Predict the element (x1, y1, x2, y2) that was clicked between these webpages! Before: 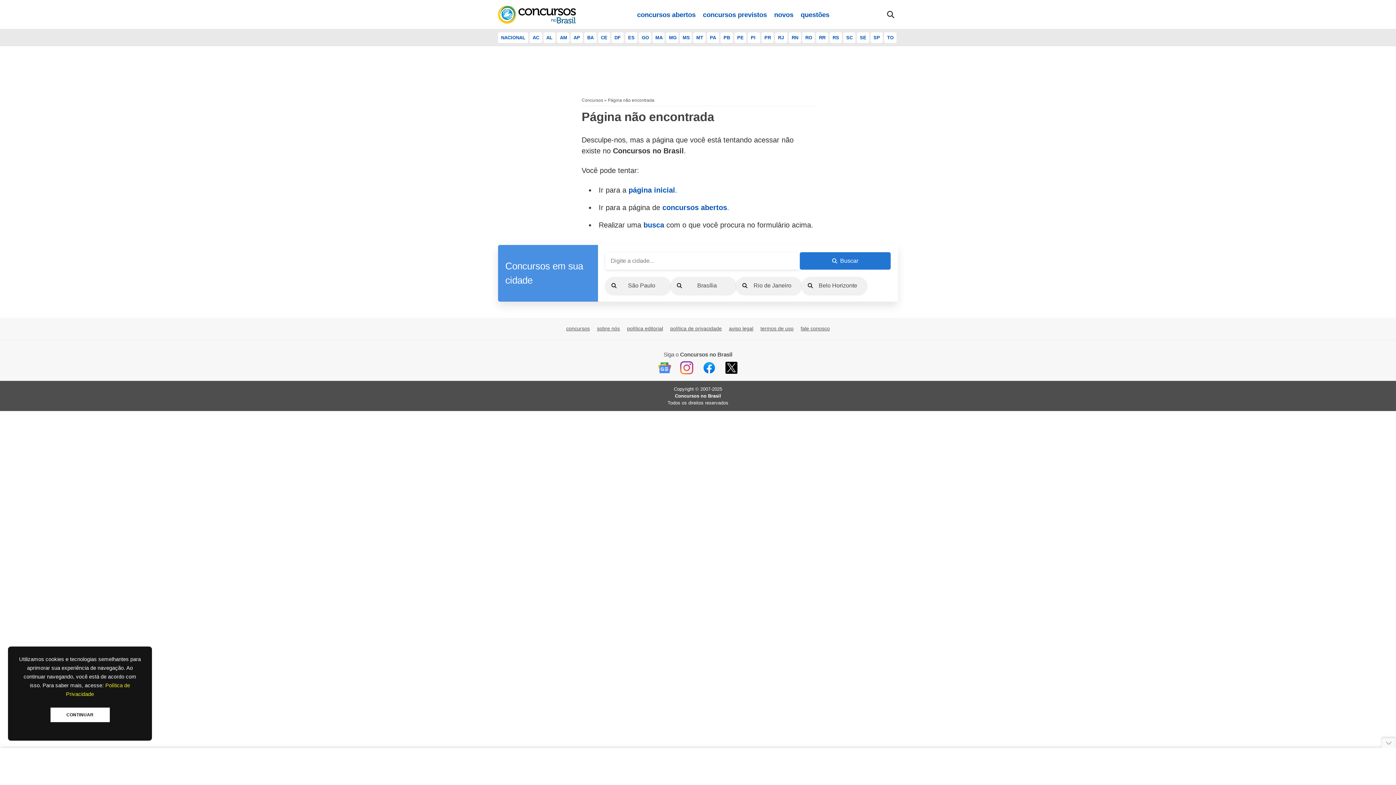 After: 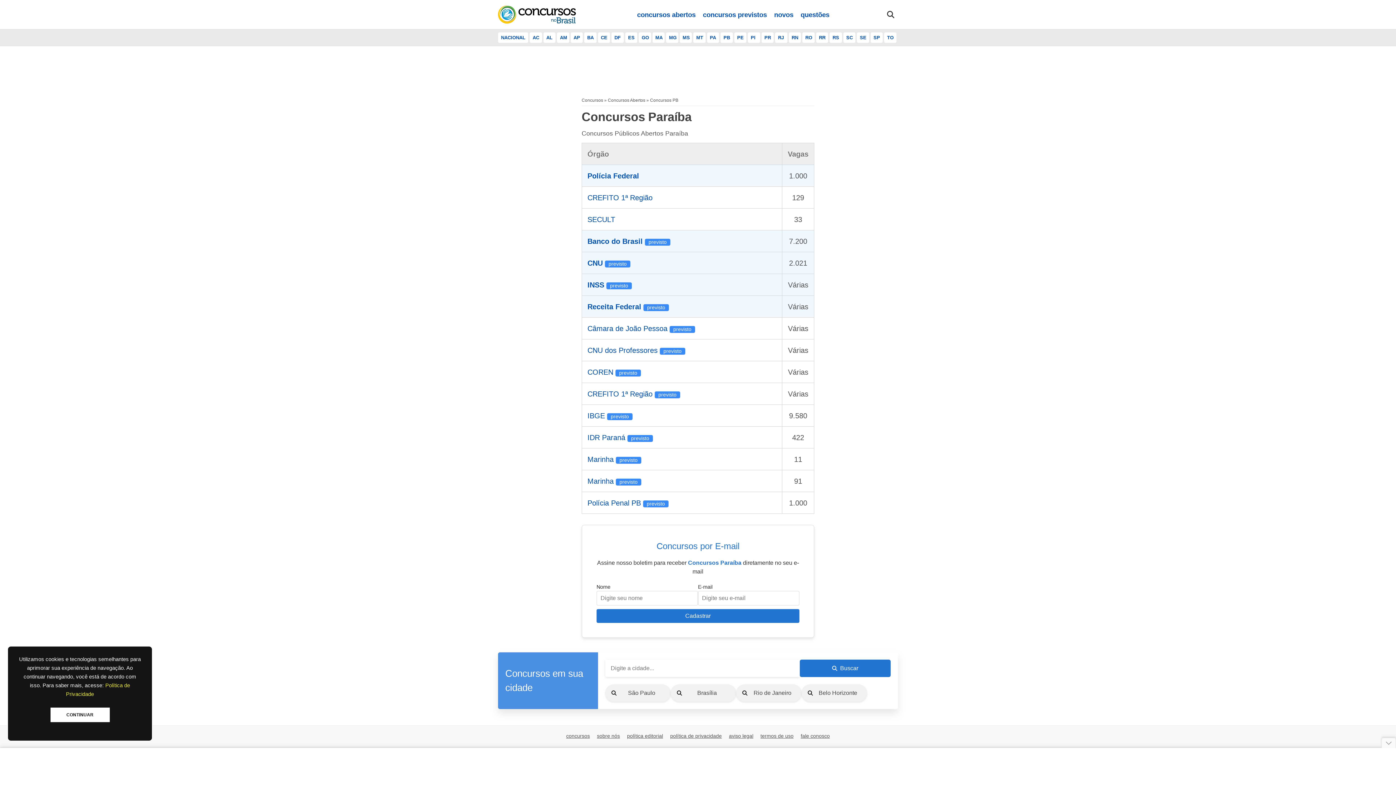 Action: label: PB bbox: (720, 32, 733, 42)